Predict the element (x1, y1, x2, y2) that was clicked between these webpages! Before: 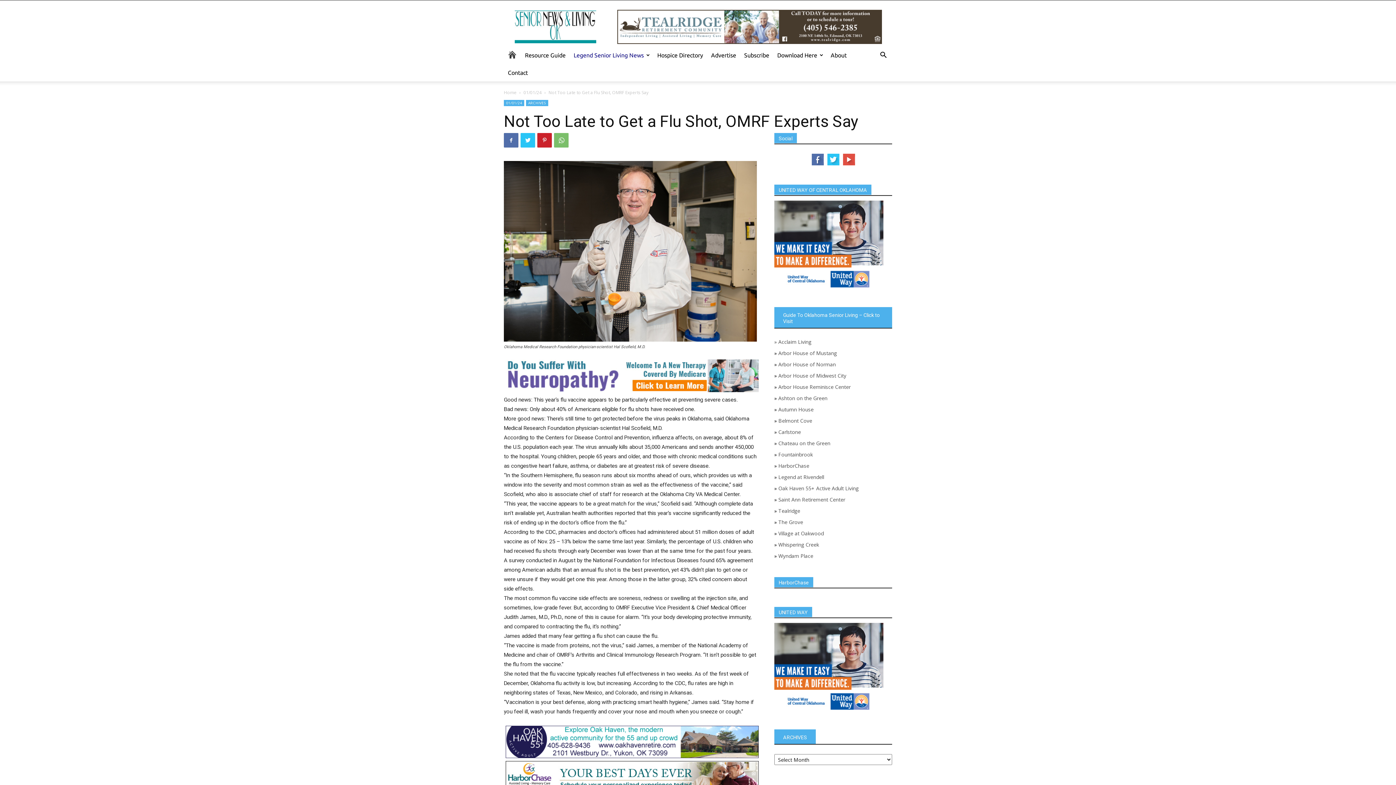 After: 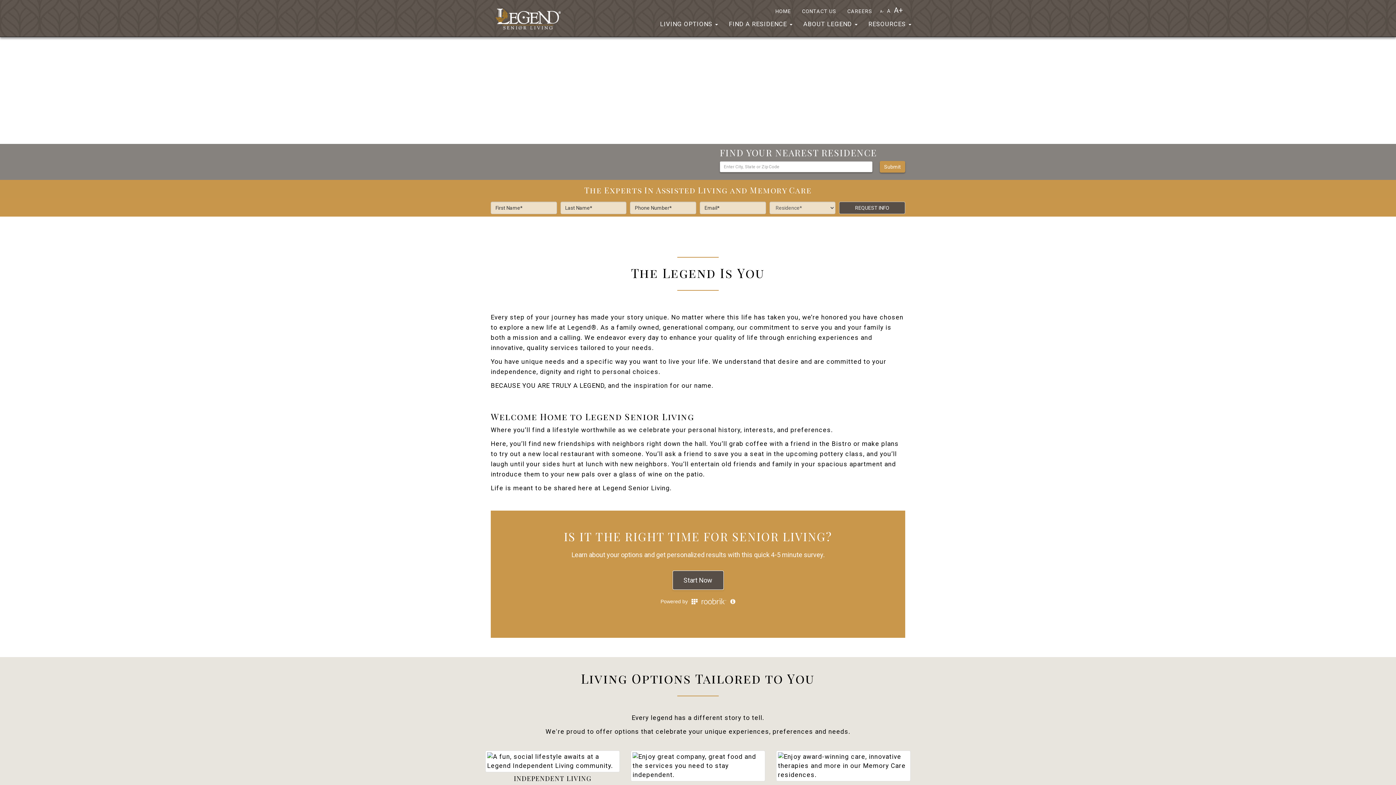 Action: label: Legend at Rivendell bbox: (778, 473, 824, 480)